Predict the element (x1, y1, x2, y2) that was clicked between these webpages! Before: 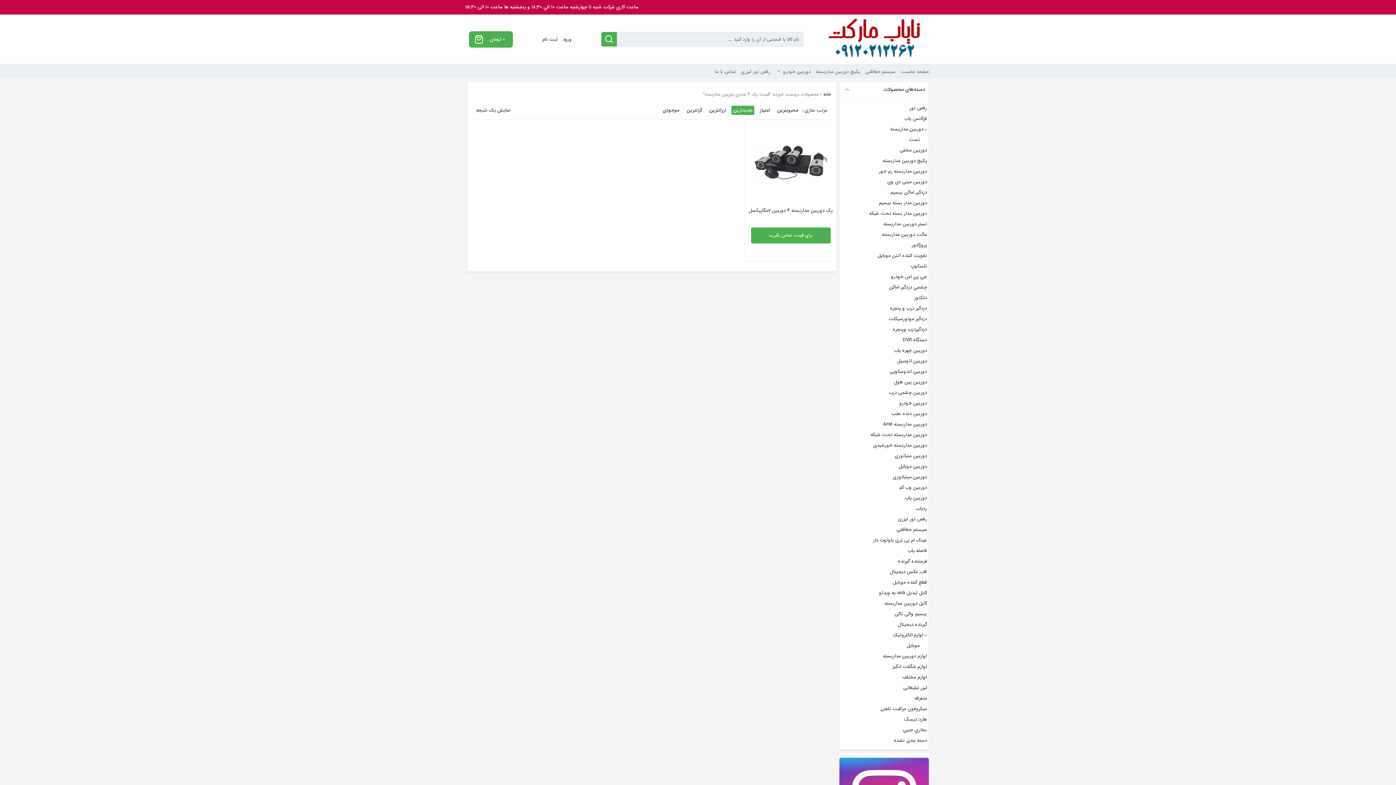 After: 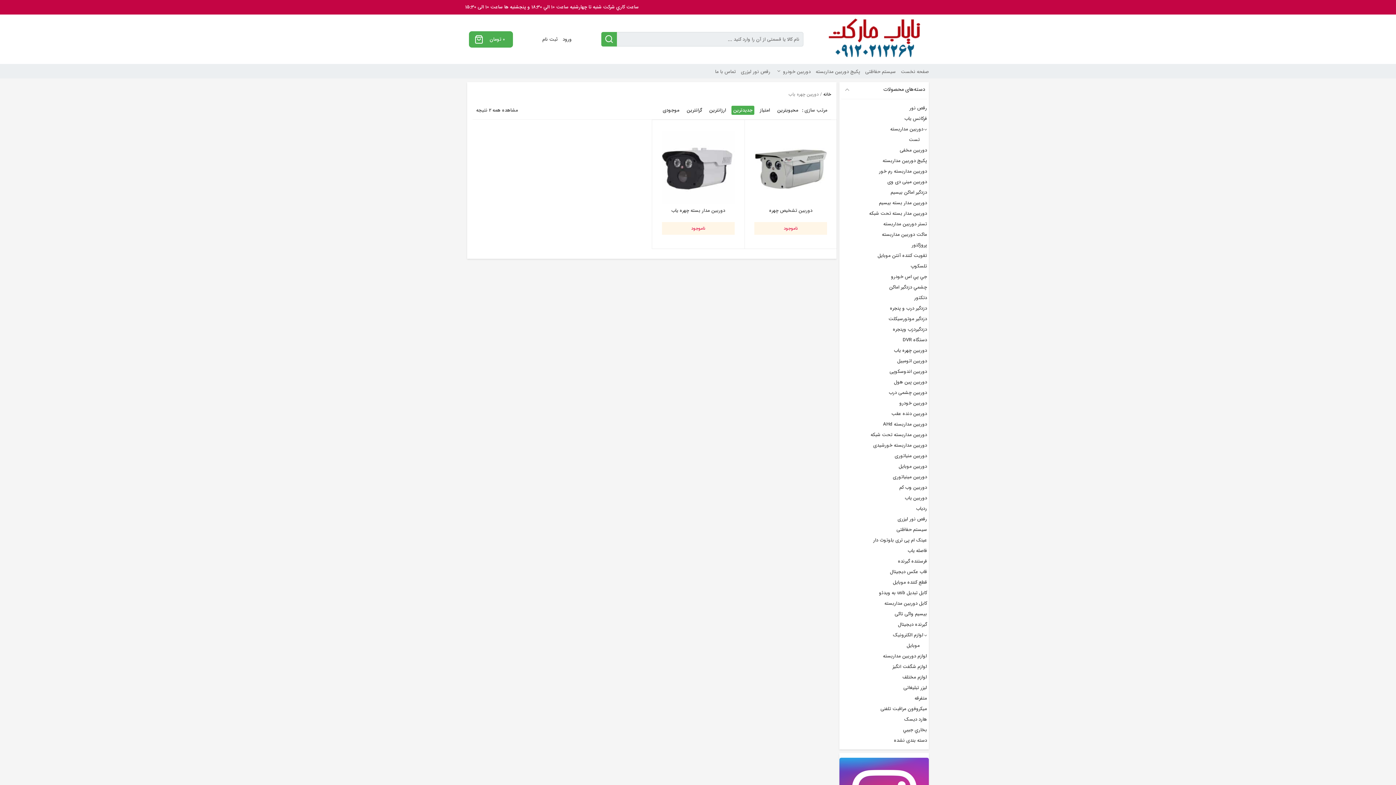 Action: bbox: (894, 345, 927, 356) label: دوربين چهره ياب